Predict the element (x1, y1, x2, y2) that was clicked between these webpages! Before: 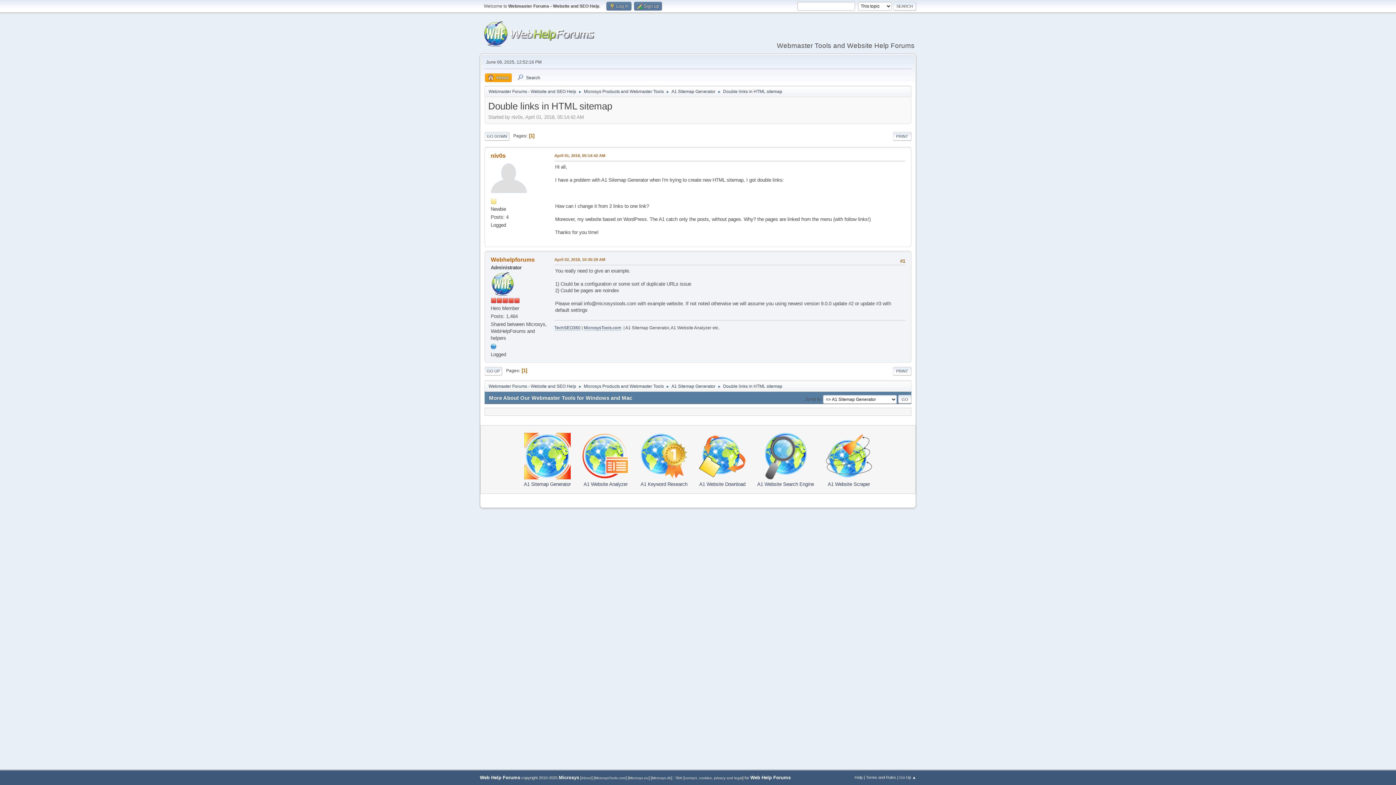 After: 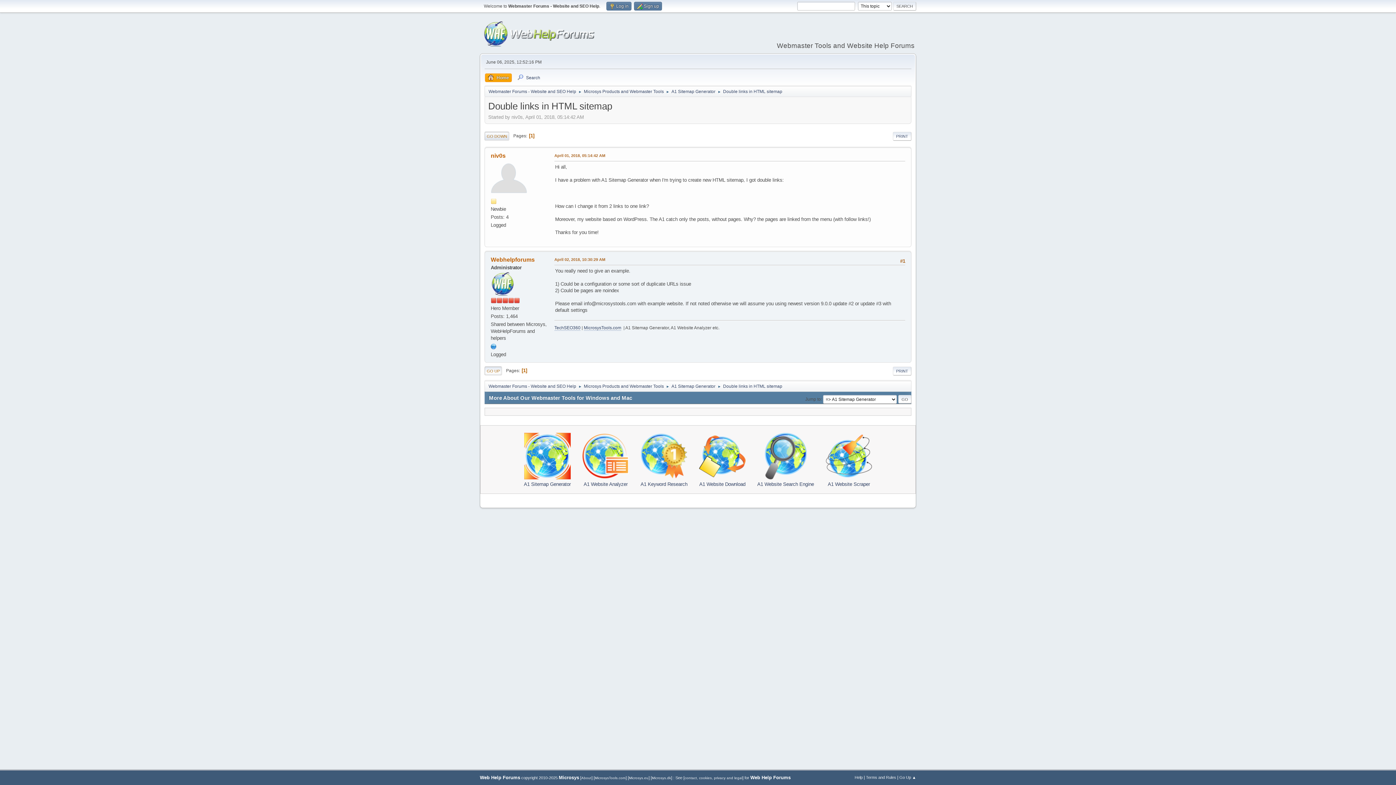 Action: bbox: (484, 131, 509, 140) label: GO DOWN